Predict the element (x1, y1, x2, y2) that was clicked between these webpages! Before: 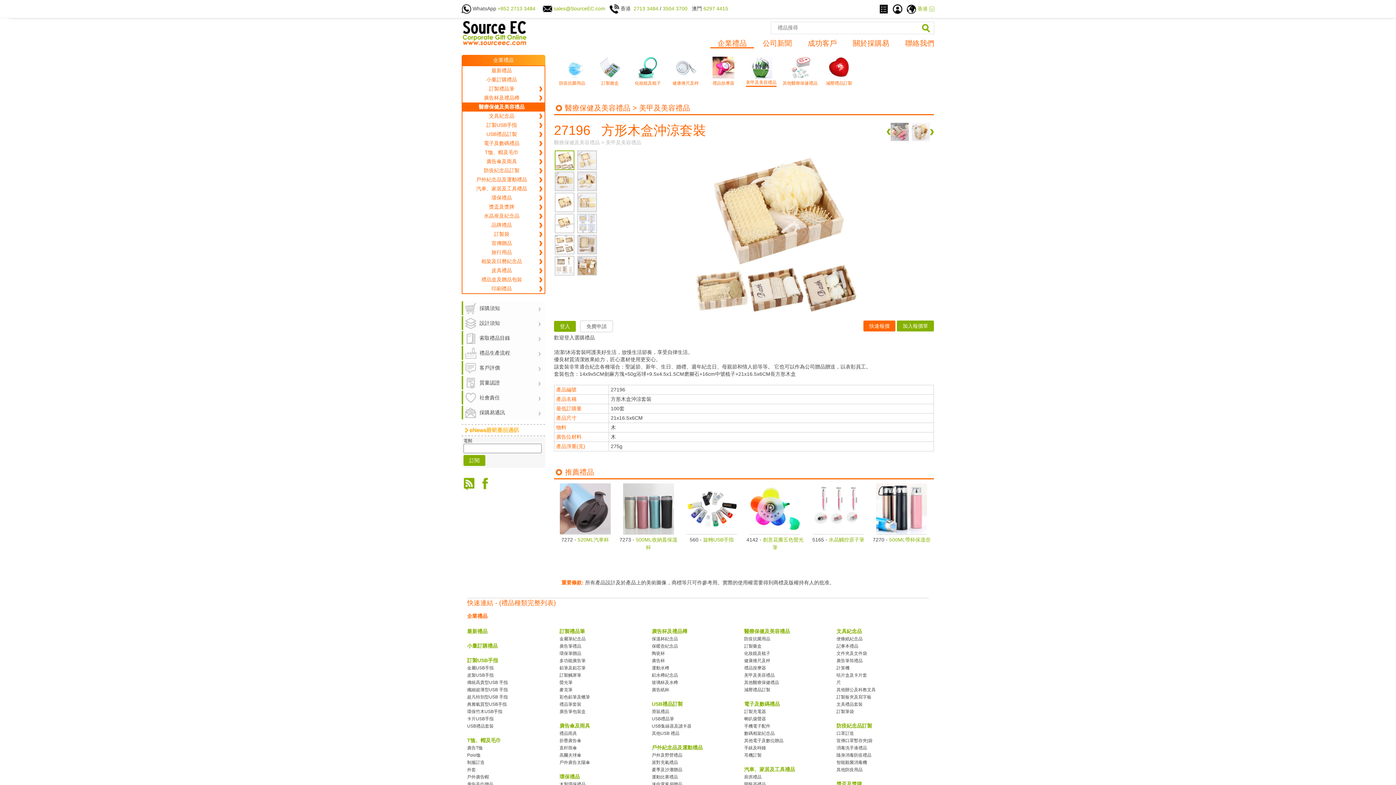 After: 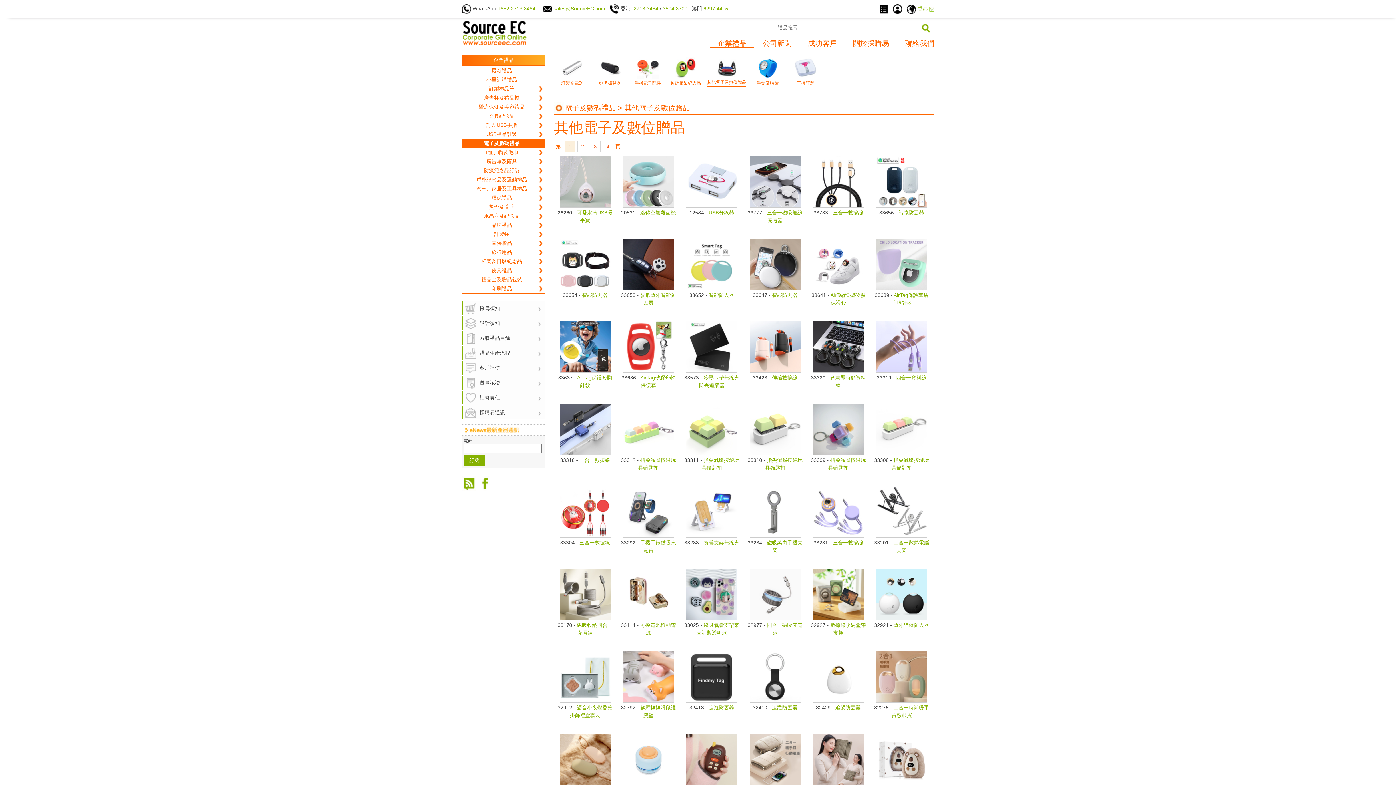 Action: label: 其他電子及數位贈品 bbox: (744, 738, 783, 743)